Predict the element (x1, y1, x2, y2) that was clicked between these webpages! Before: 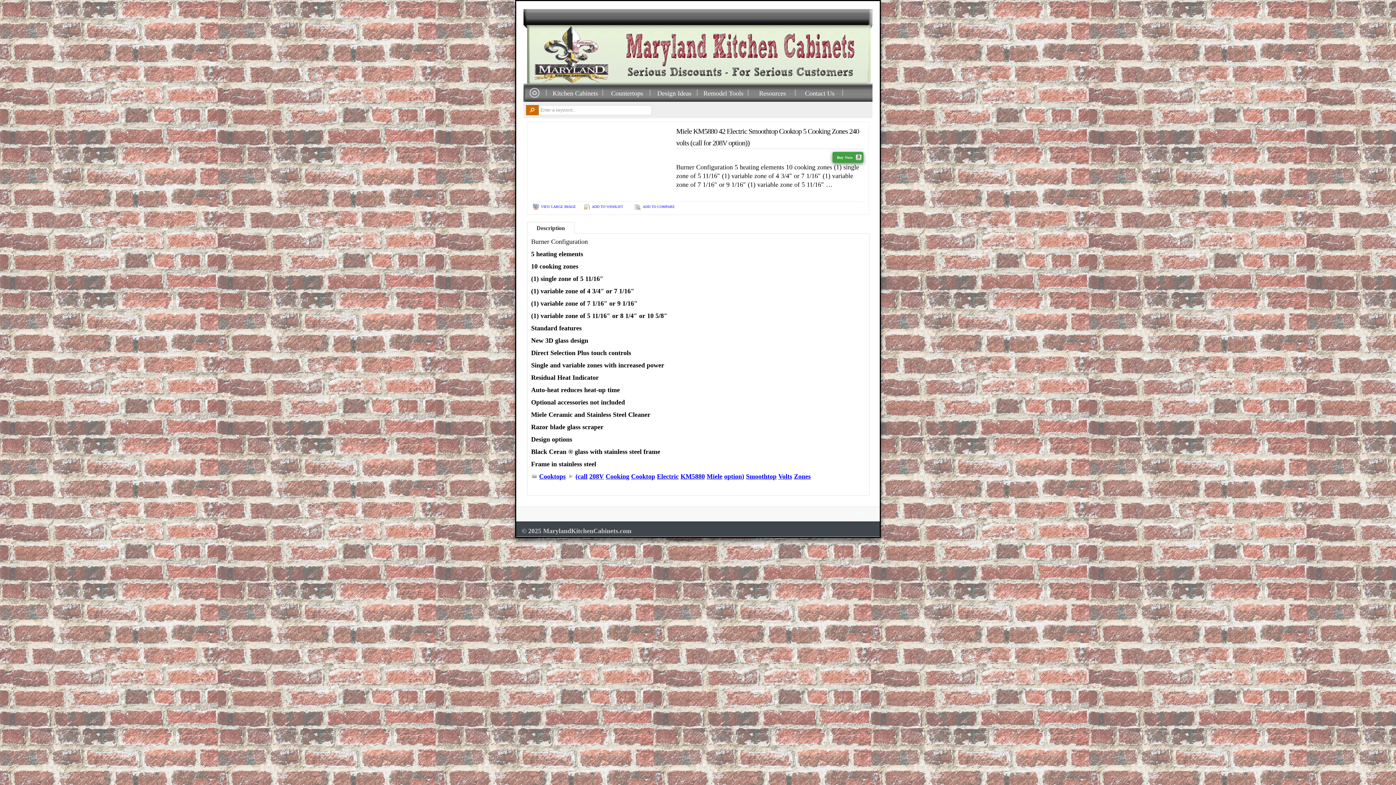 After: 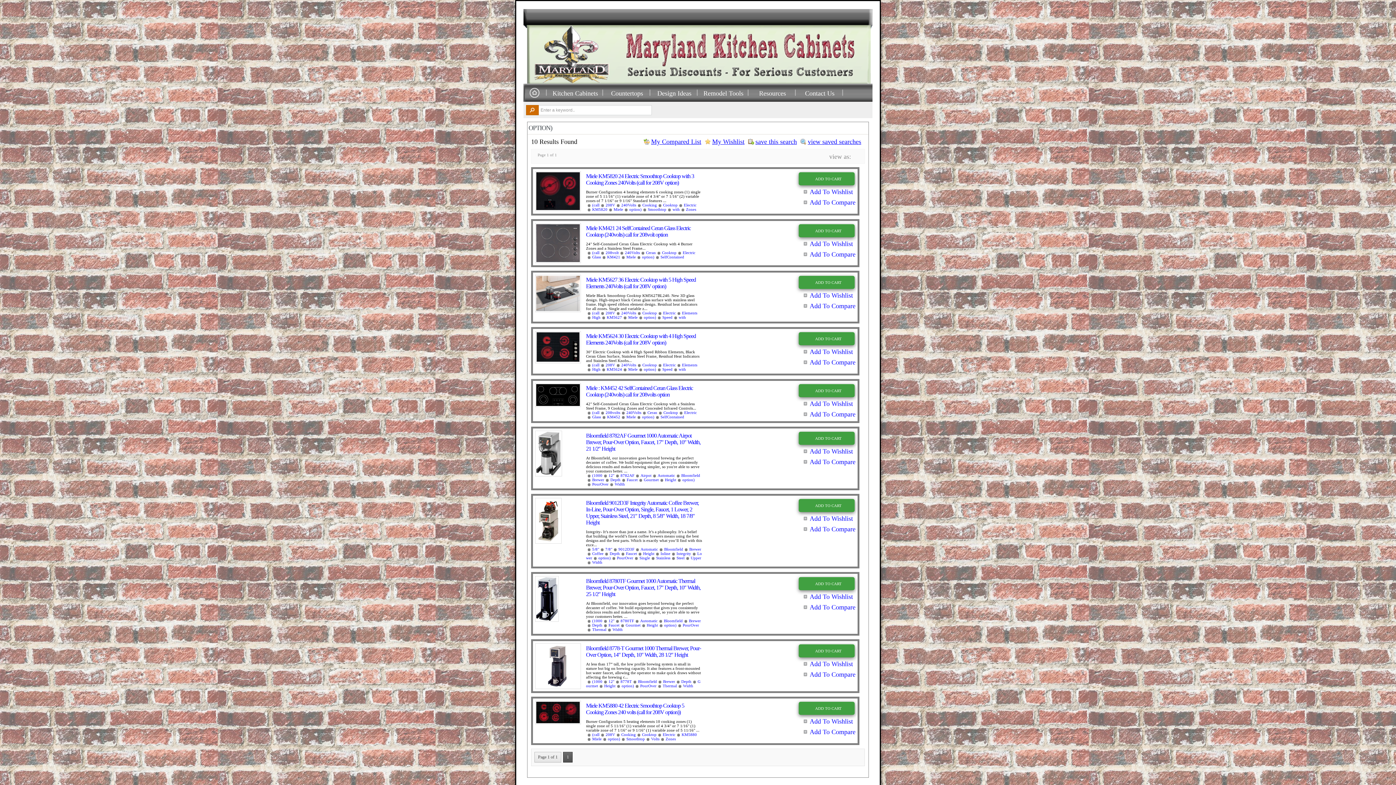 Action: bbox: (724, 473, 744, 480) label: option)